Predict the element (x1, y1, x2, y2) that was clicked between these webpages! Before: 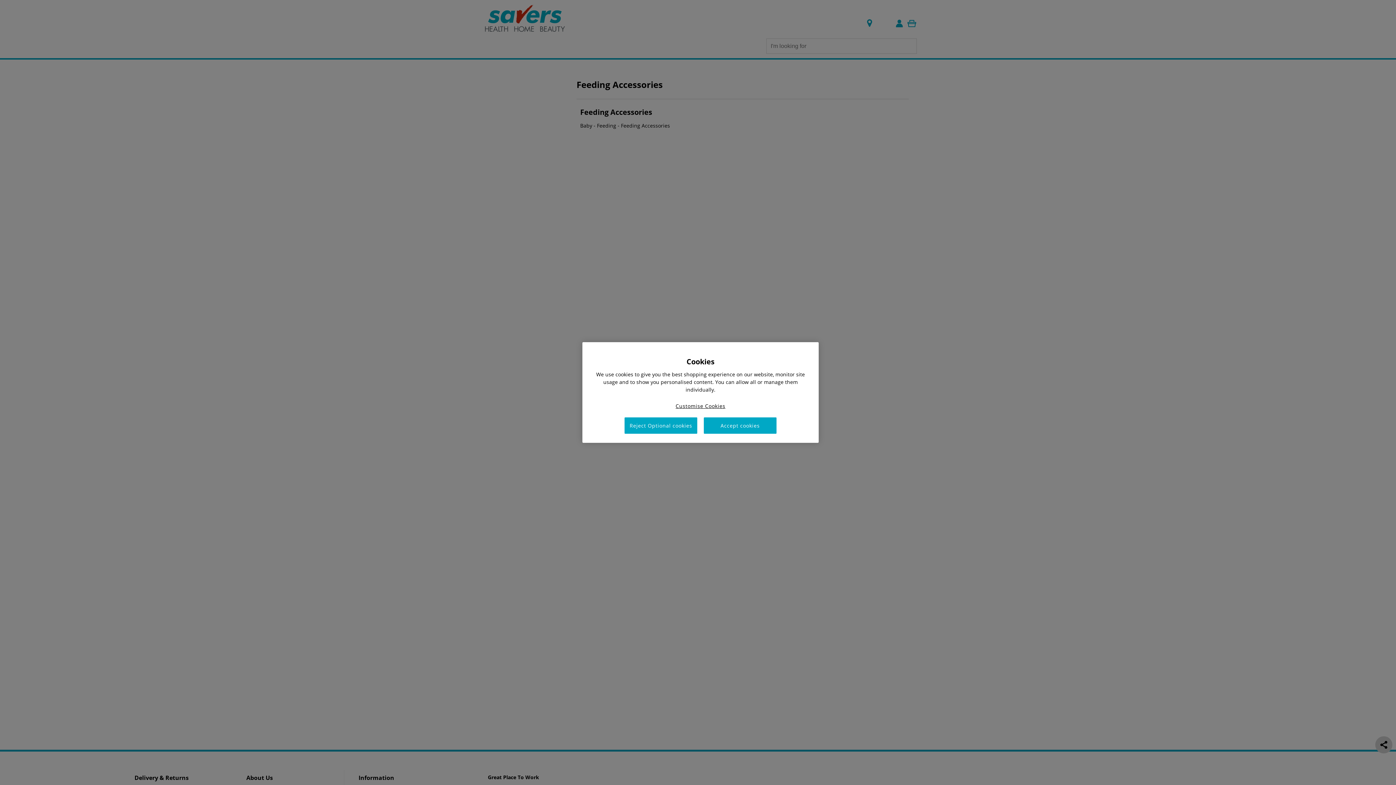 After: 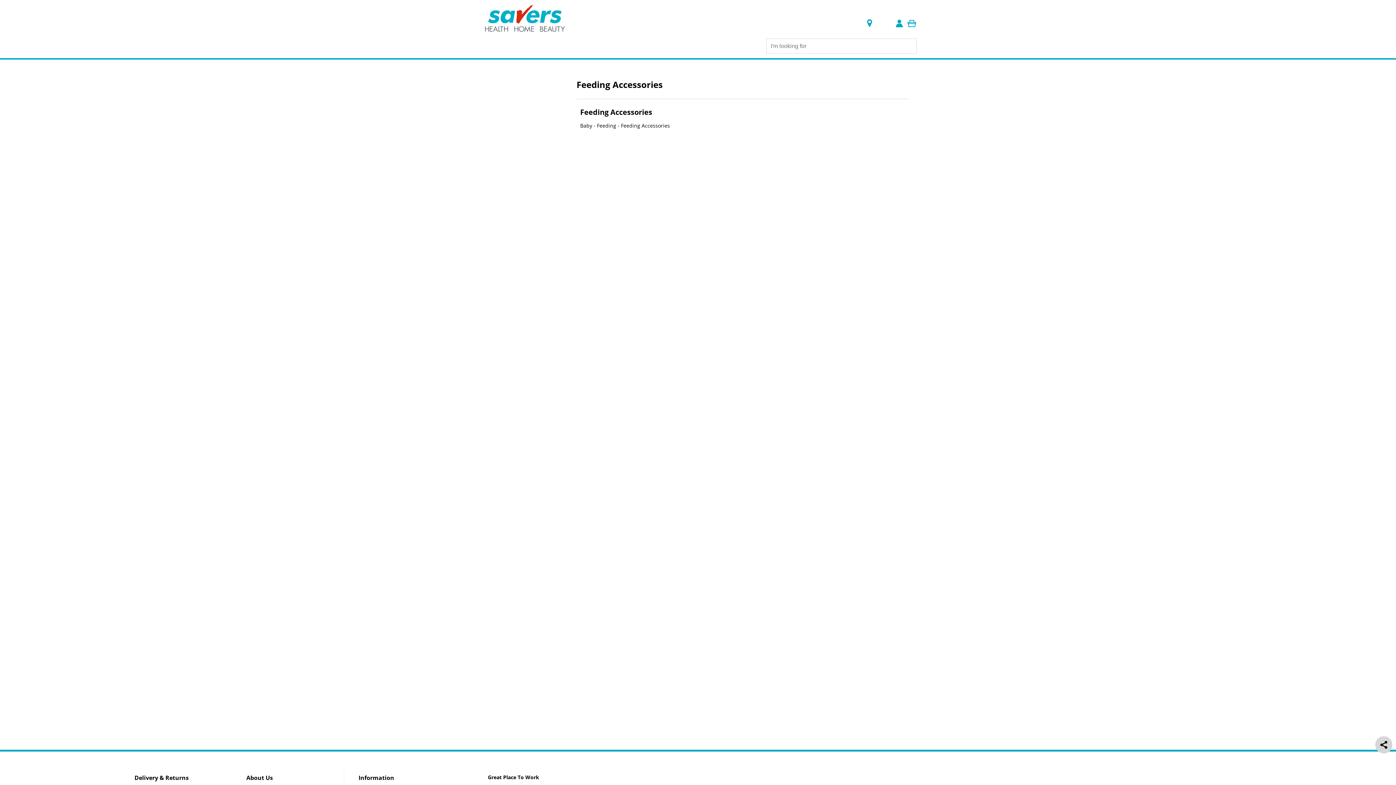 Action: bbox: (704, 417, 776, 434) label: Accept cookies